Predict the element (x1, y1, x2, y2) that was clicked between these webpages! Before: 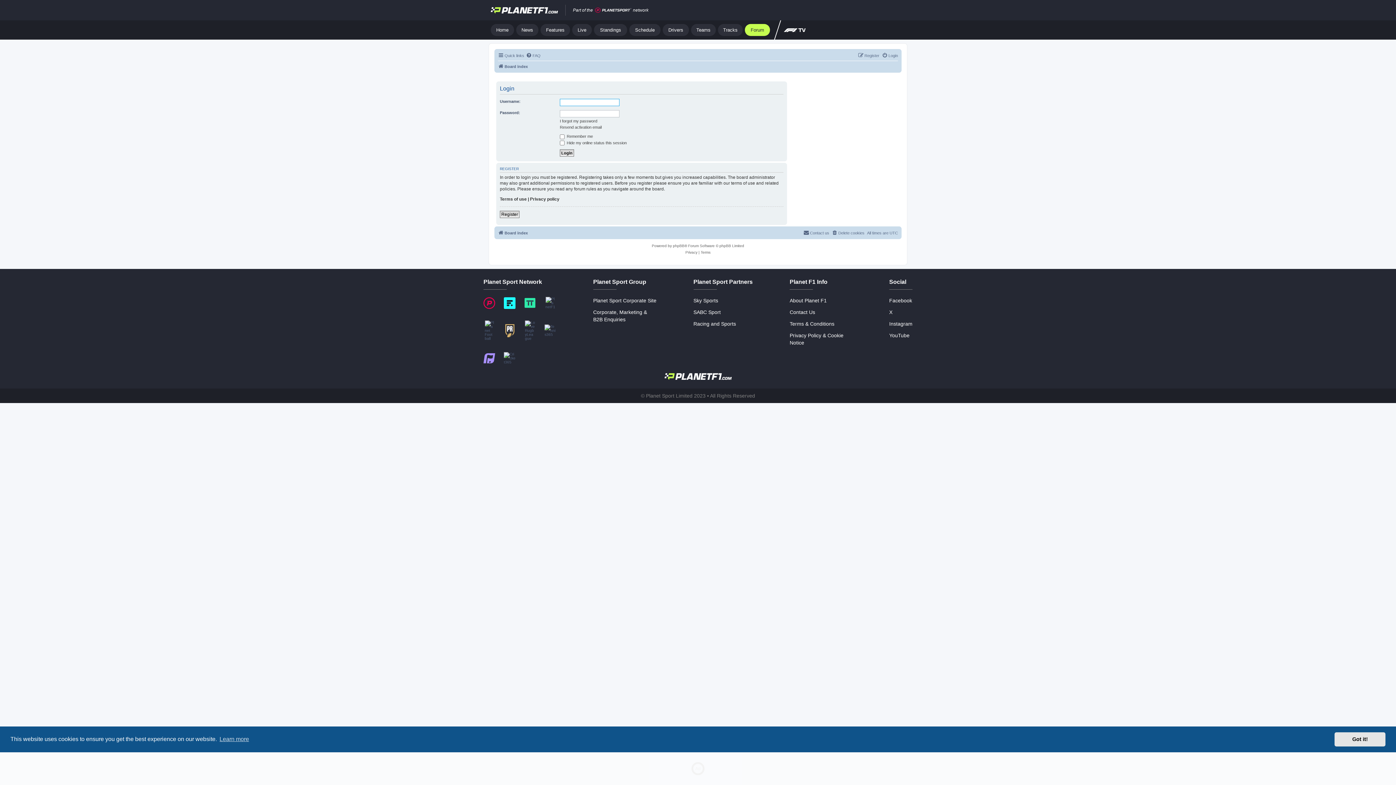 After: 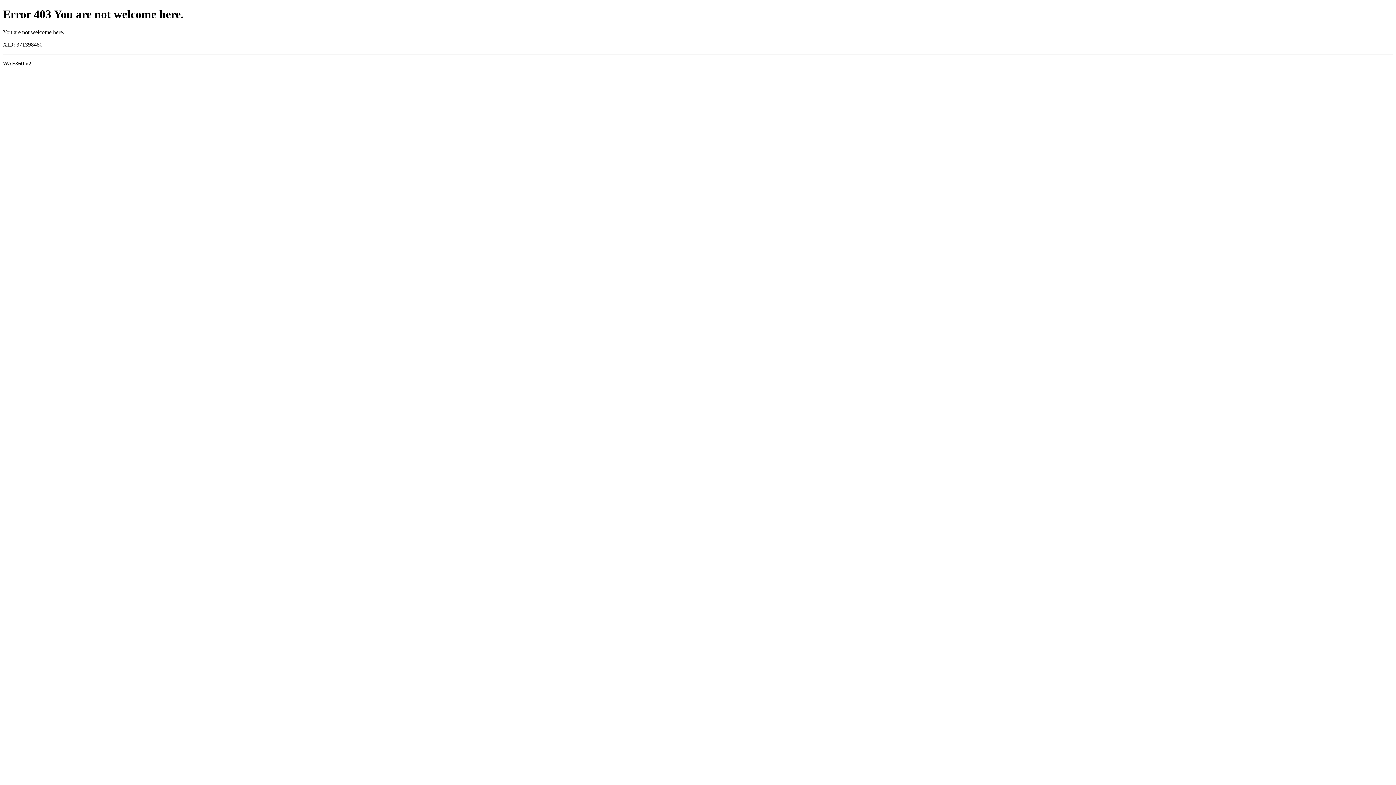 Action: bbox: (789, 297, 852, 304) label: About Planet F1